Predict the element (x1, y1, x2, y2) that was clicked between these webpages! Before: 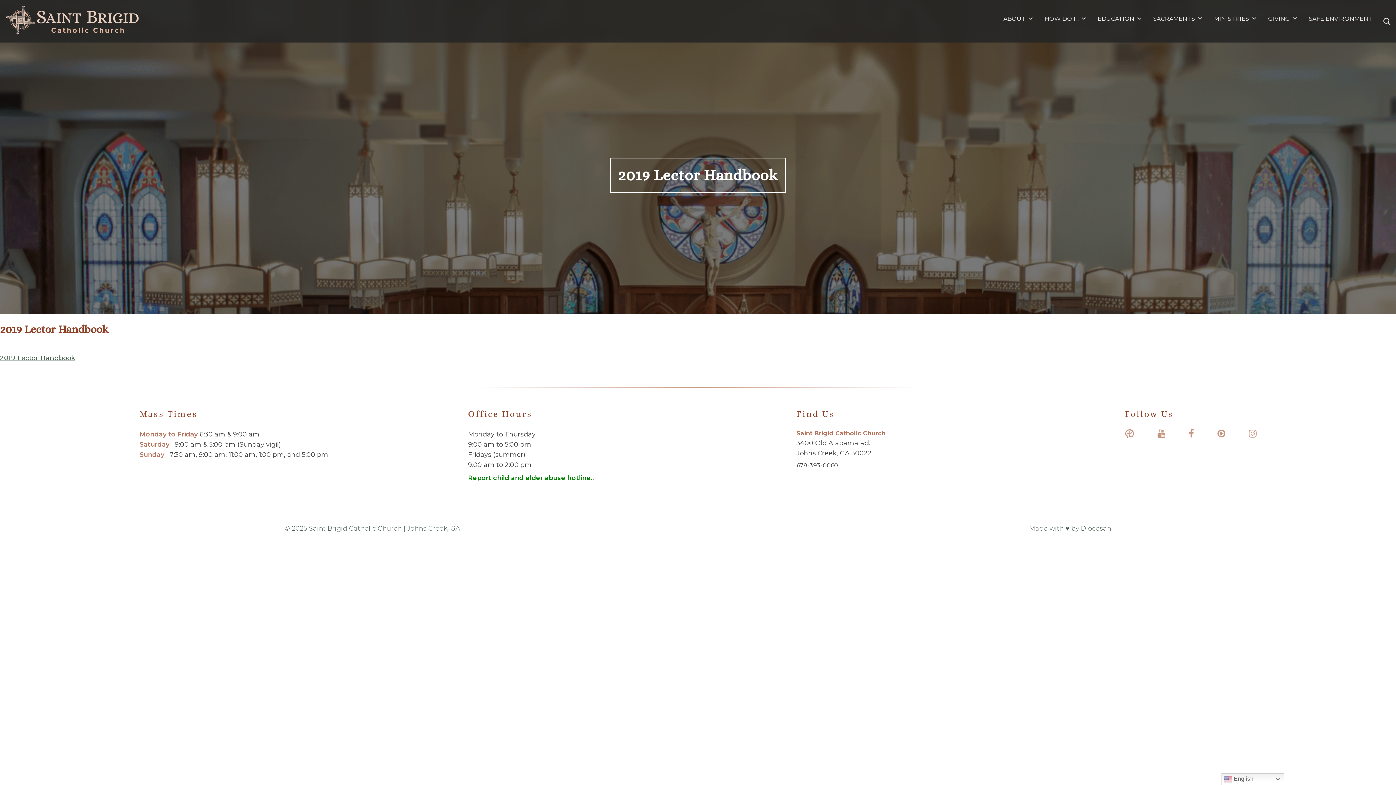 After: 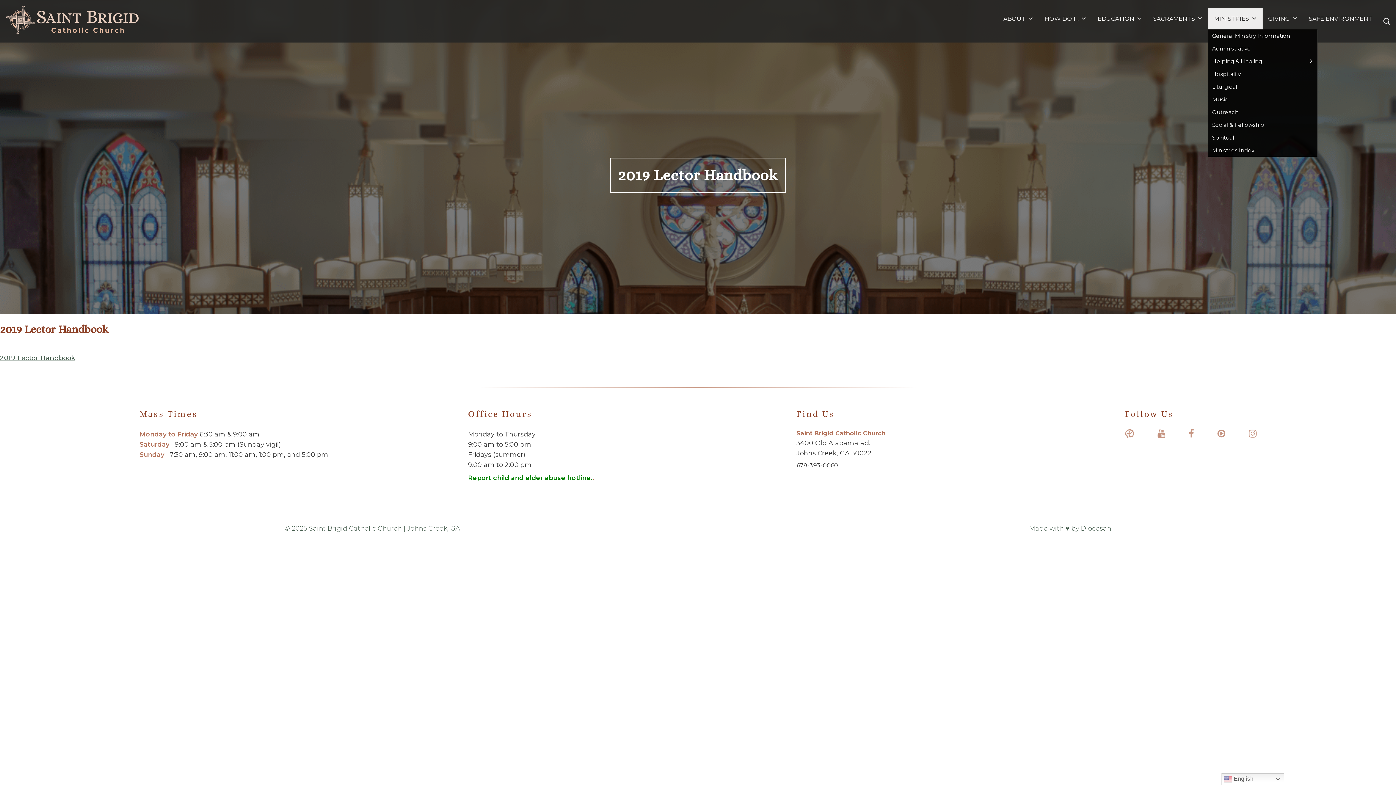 Action: bbox: (1208, 8, 1262, 29) label: MINISTRIES